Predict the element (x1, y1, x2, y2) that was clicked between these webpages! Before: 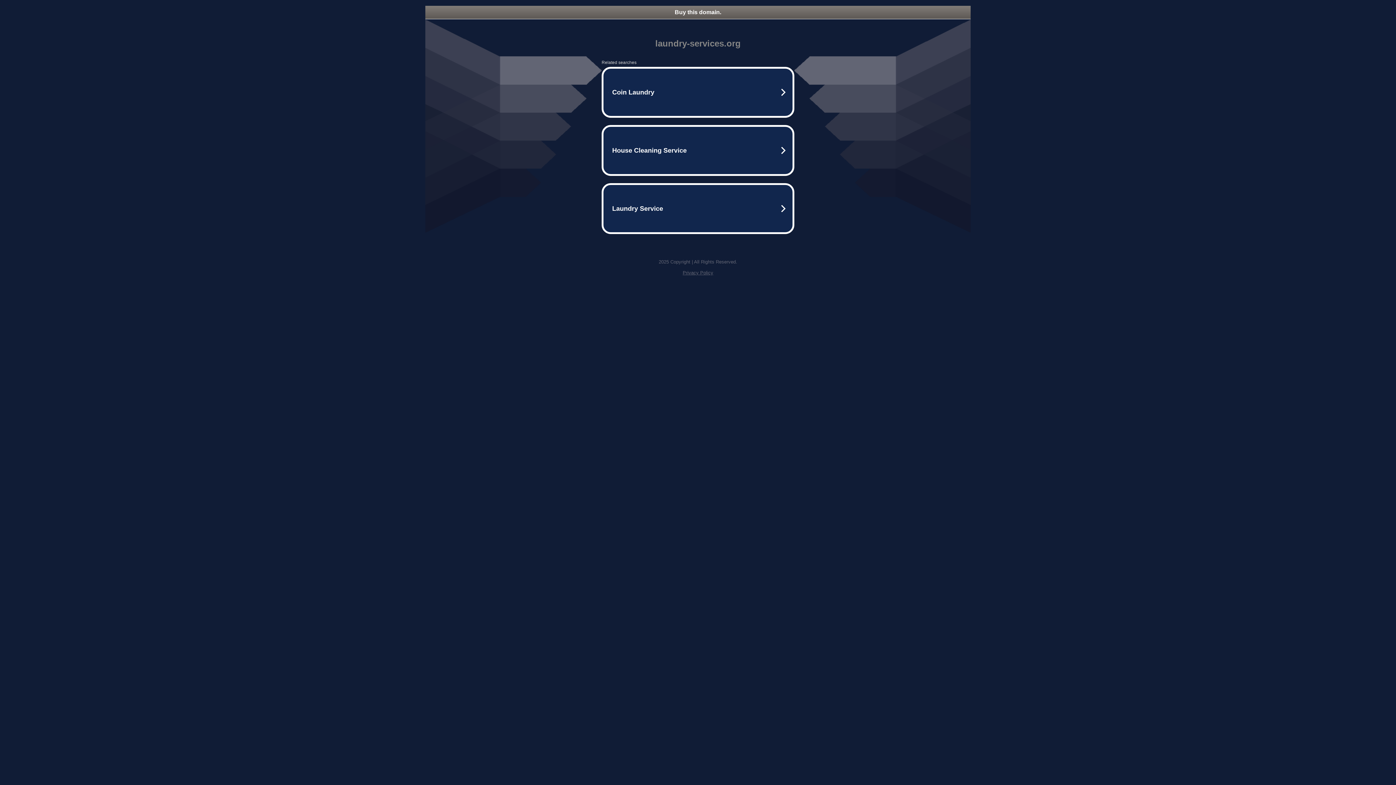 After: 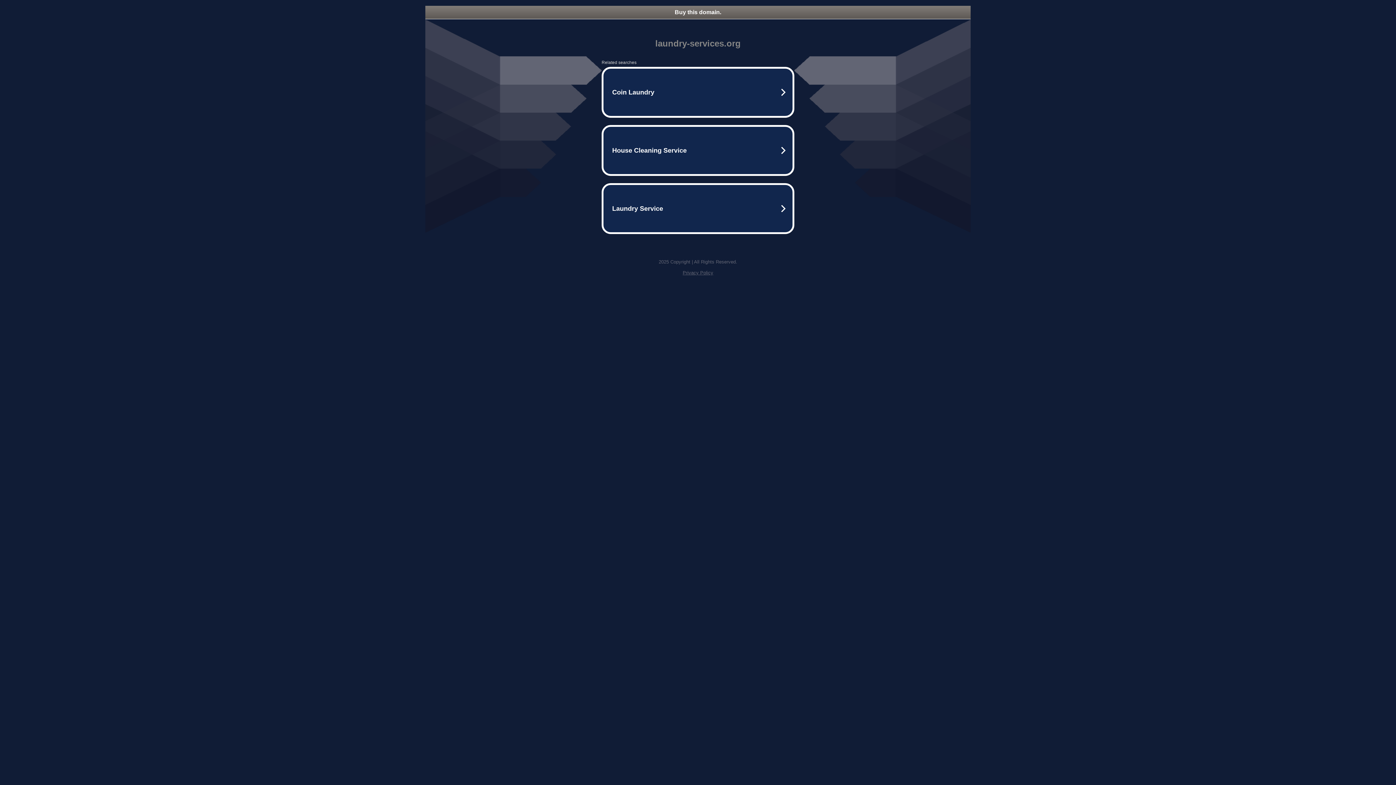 Action: label: Buy this domain. bbox: (425, 5, 970, 18)